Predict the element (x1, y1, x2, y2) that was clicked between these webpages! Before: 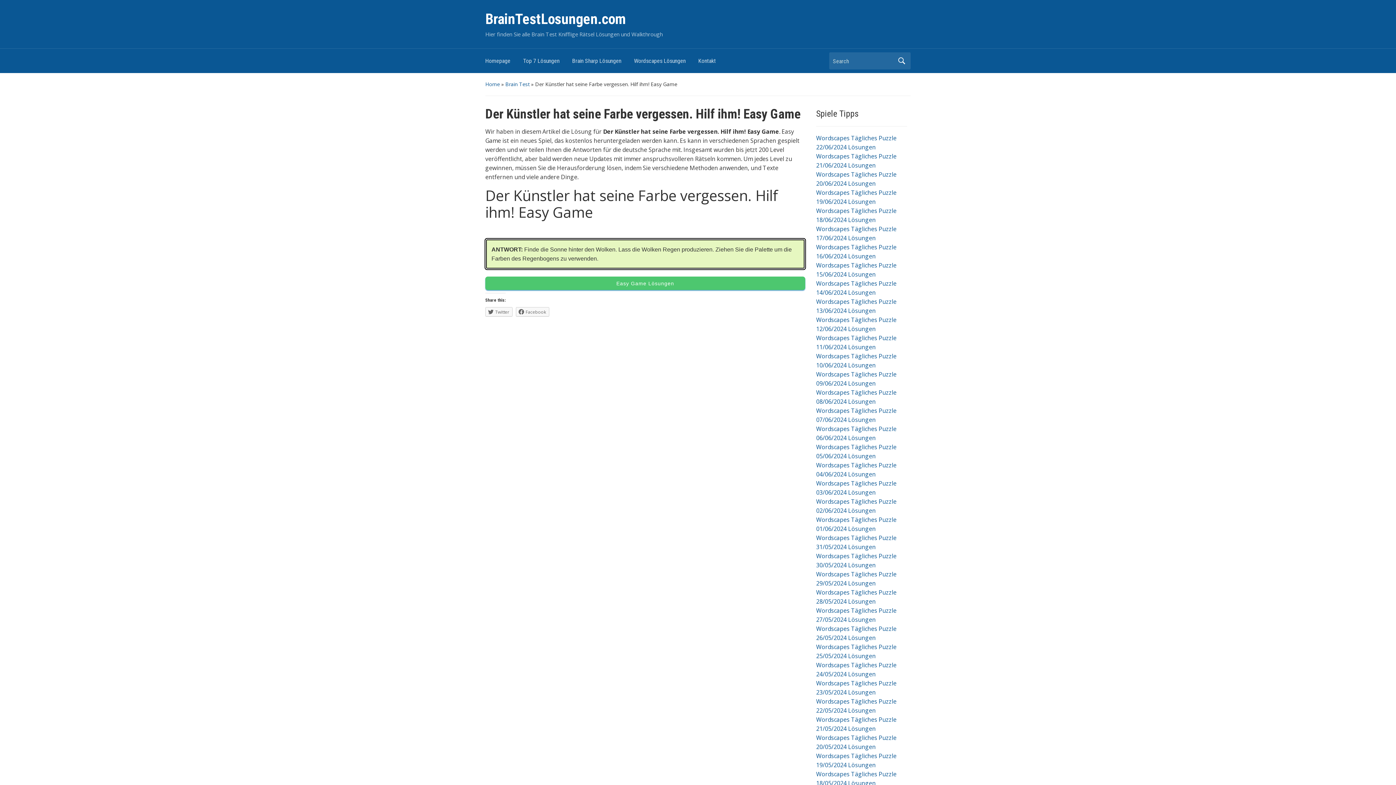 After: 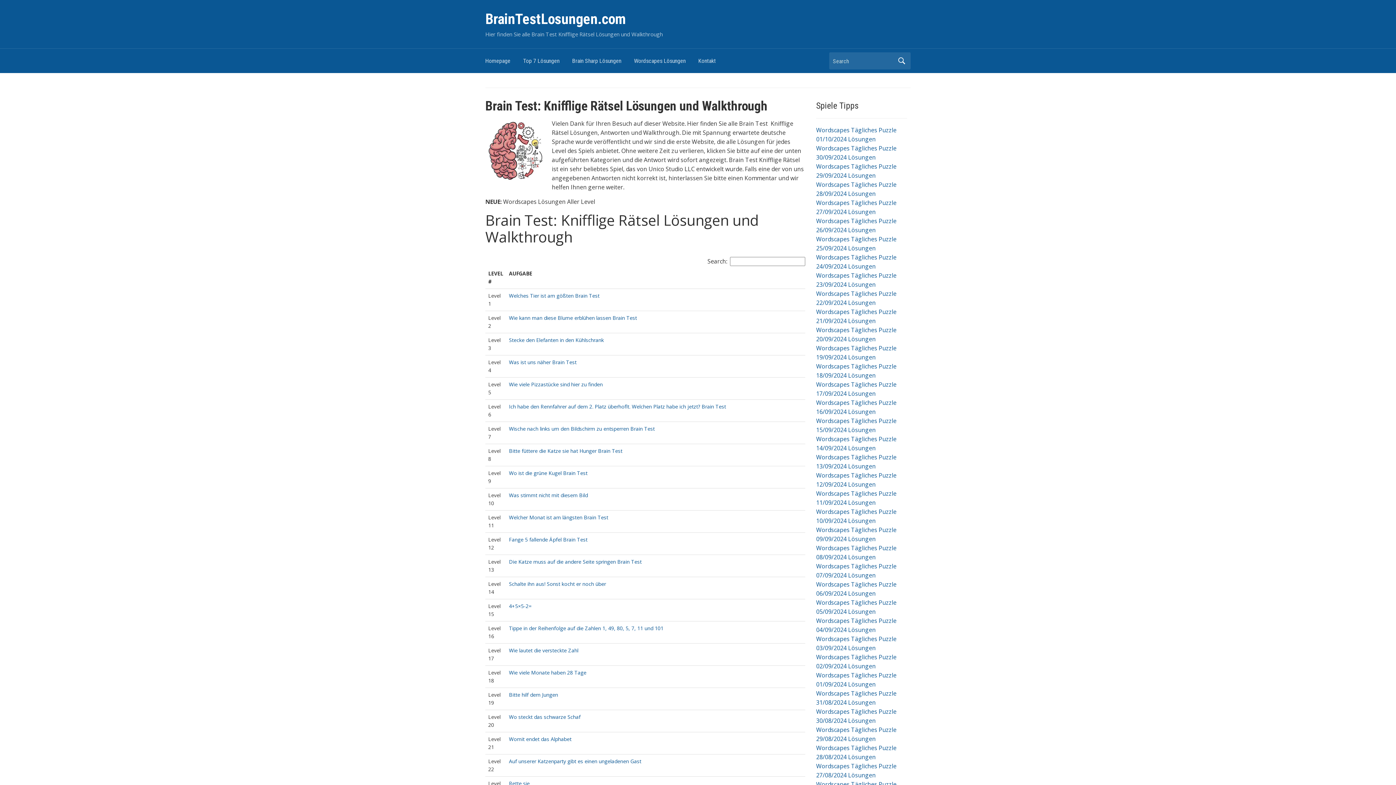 Action: label: Search bbox: (896, 53, 907, 68)